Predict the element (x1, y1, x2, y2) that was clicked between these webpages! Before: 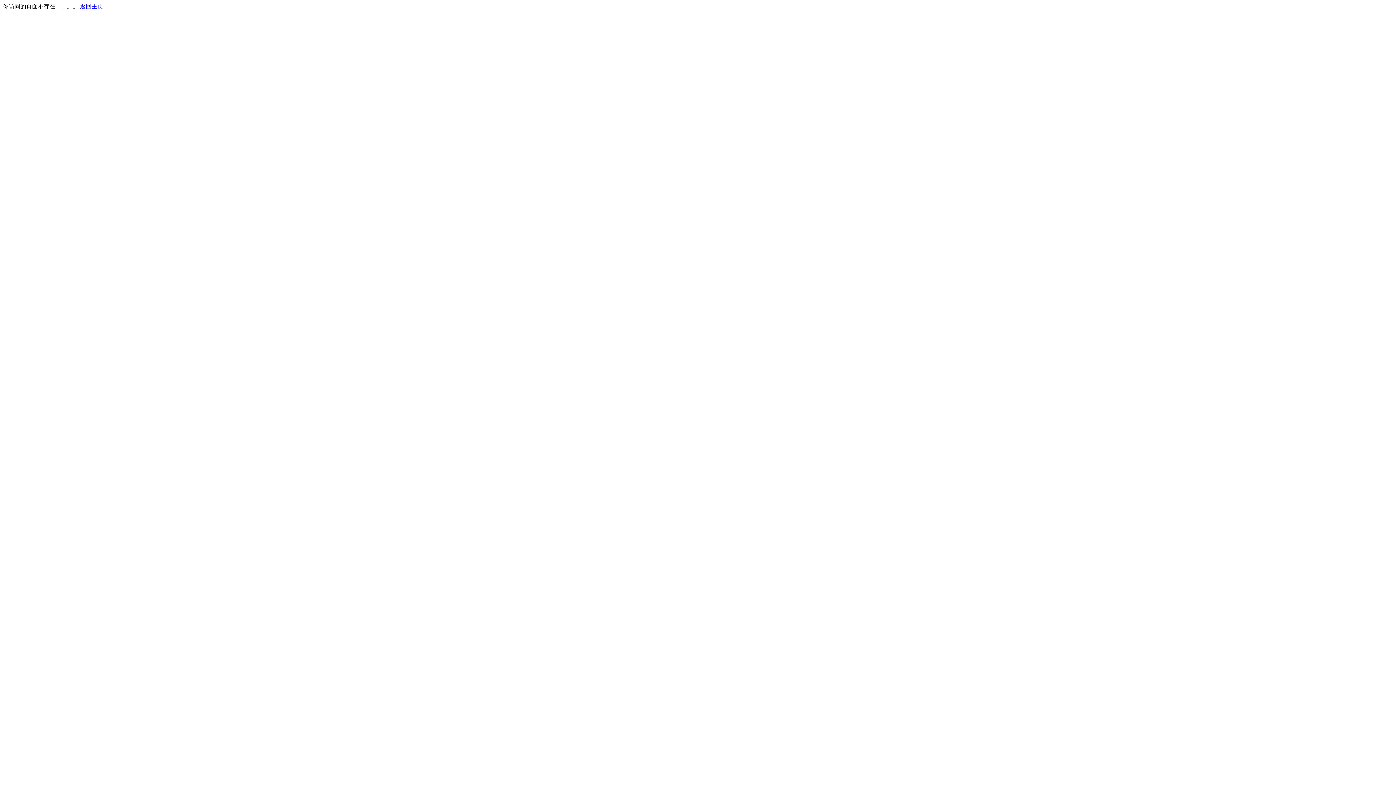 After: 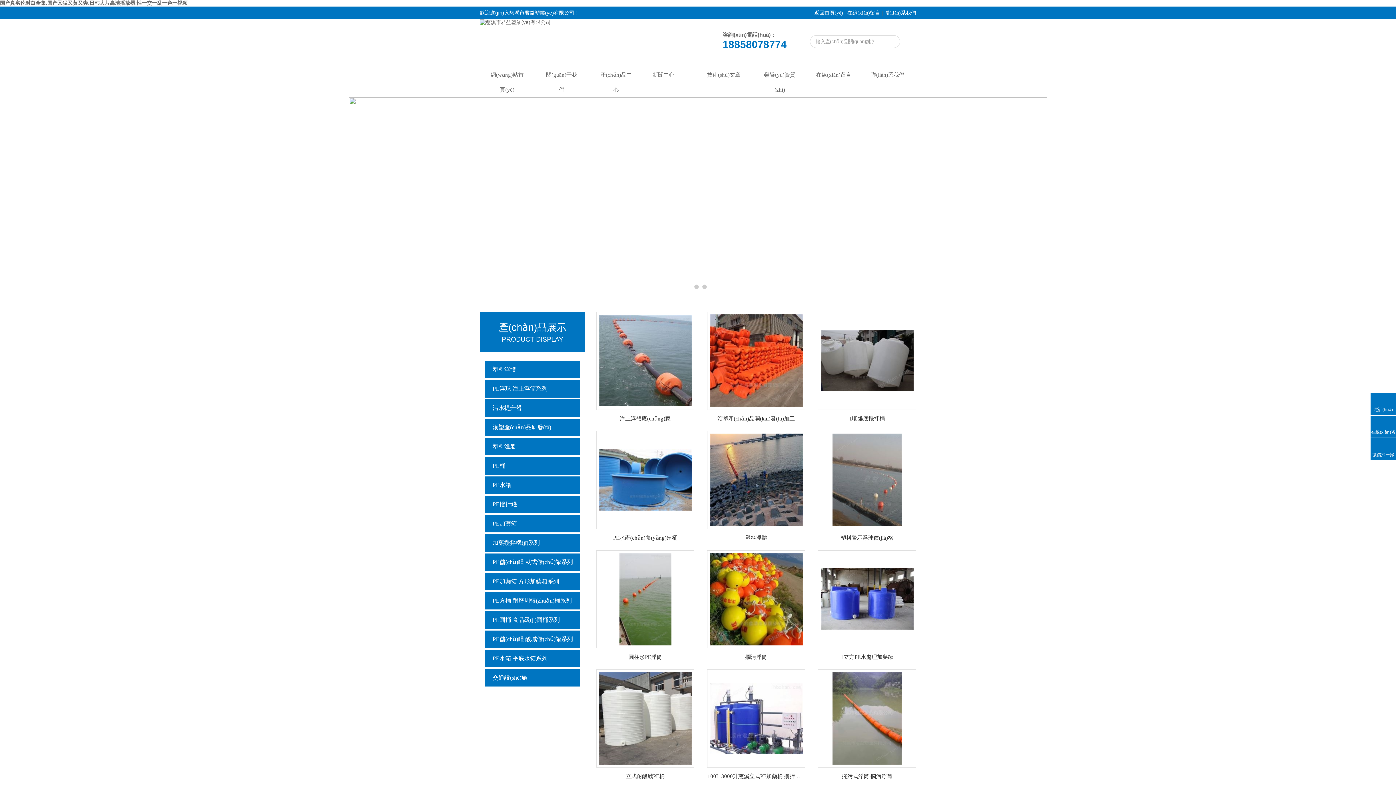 Action: label: 返回主页 bbox: (80, 3, 103, 9)